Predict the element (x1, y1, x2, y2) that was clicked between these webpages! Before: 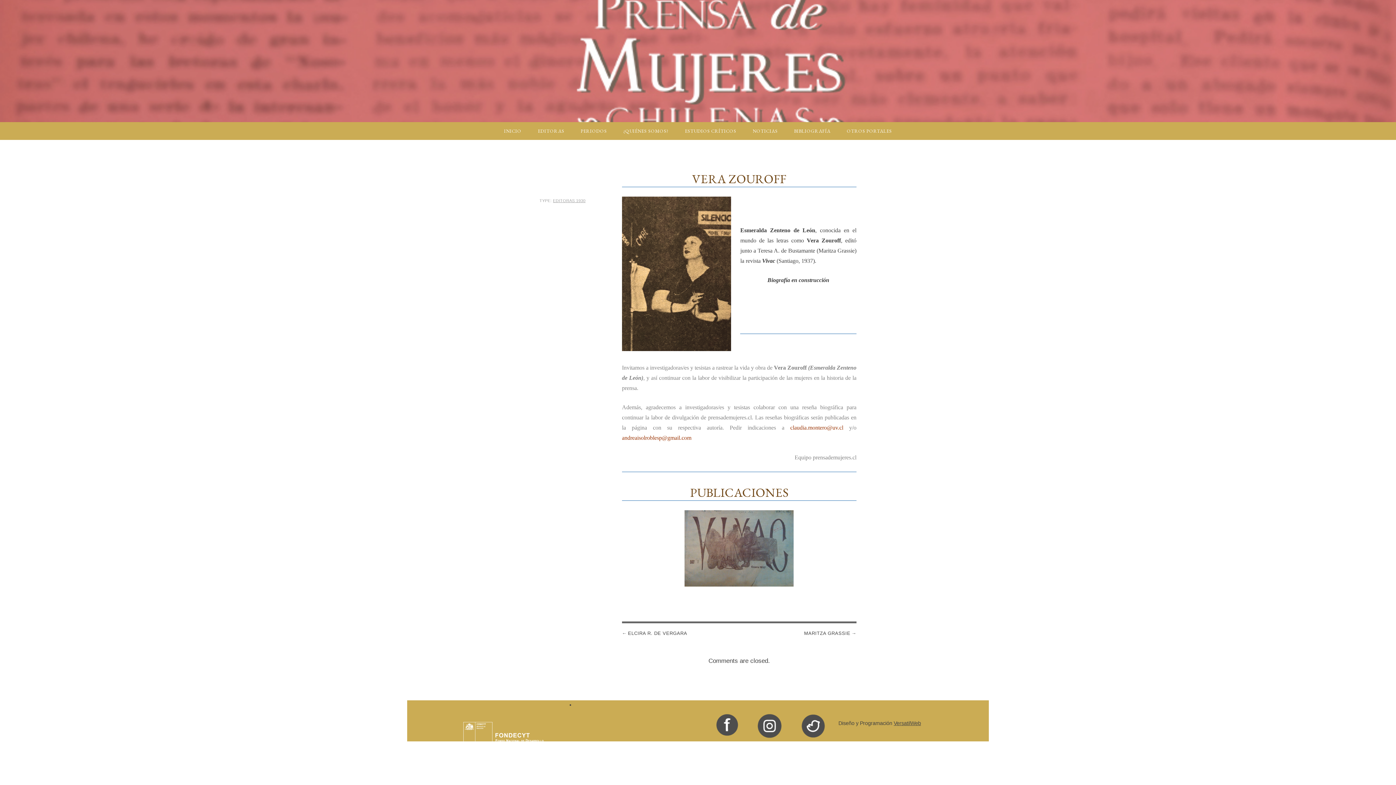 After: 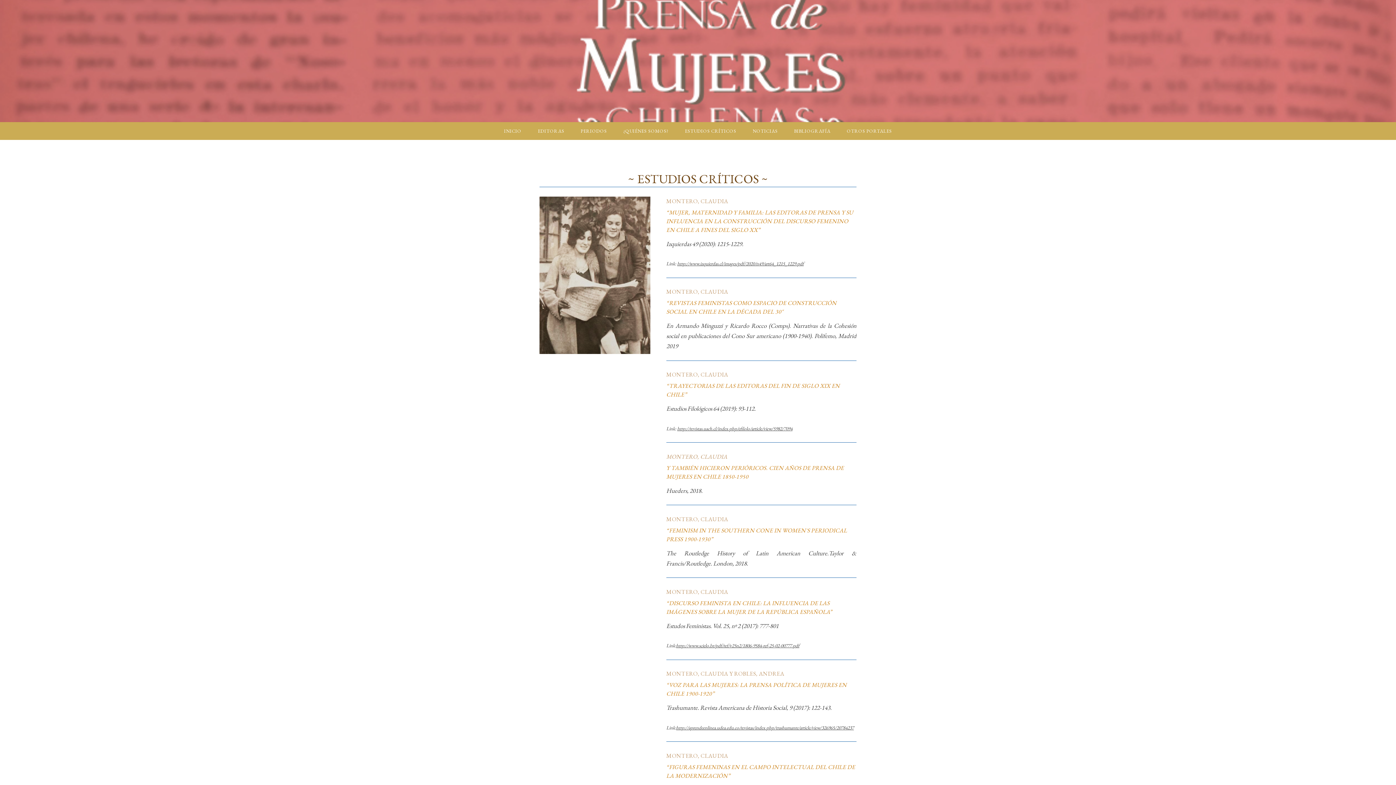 Action: label: ESTUDIOS CRÍTICOS bbox: (677, 122, 743, 140)